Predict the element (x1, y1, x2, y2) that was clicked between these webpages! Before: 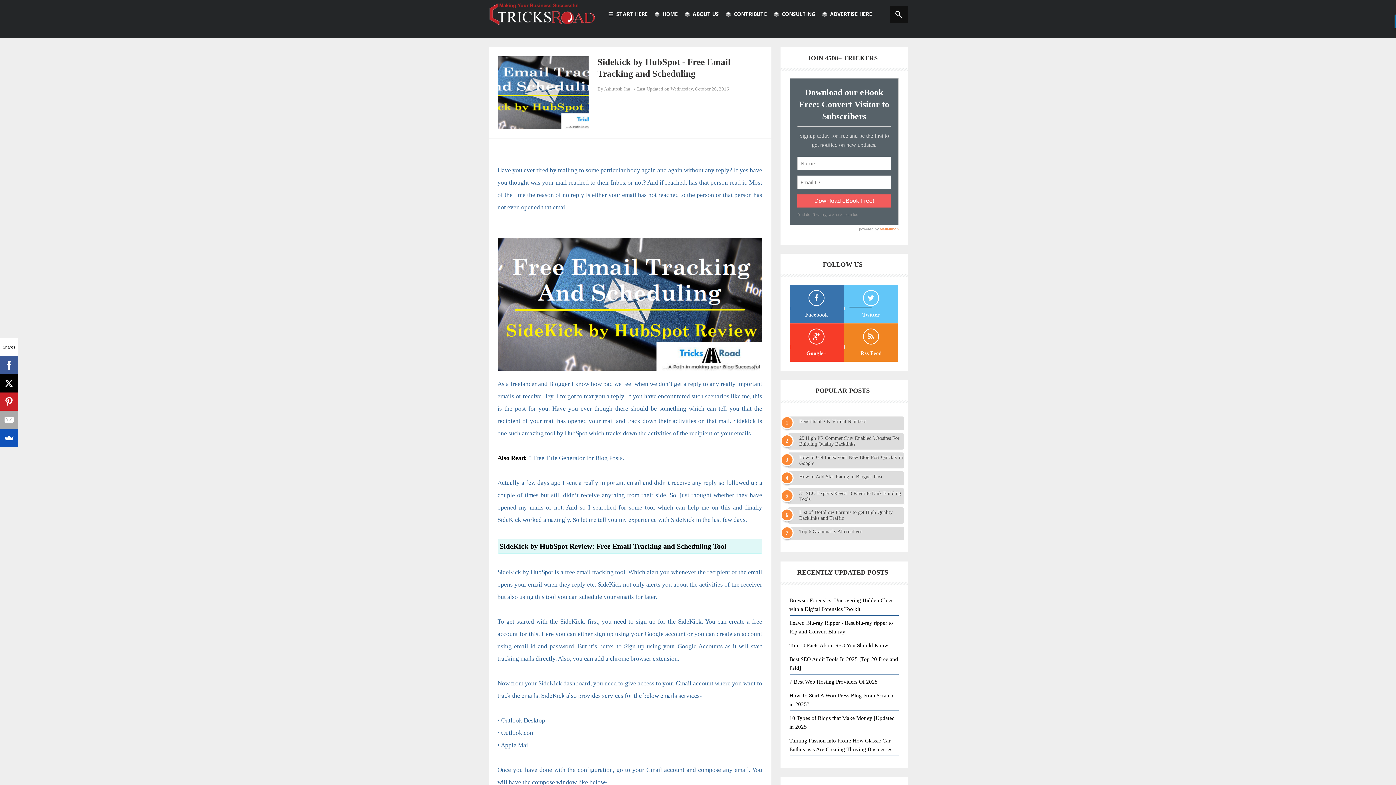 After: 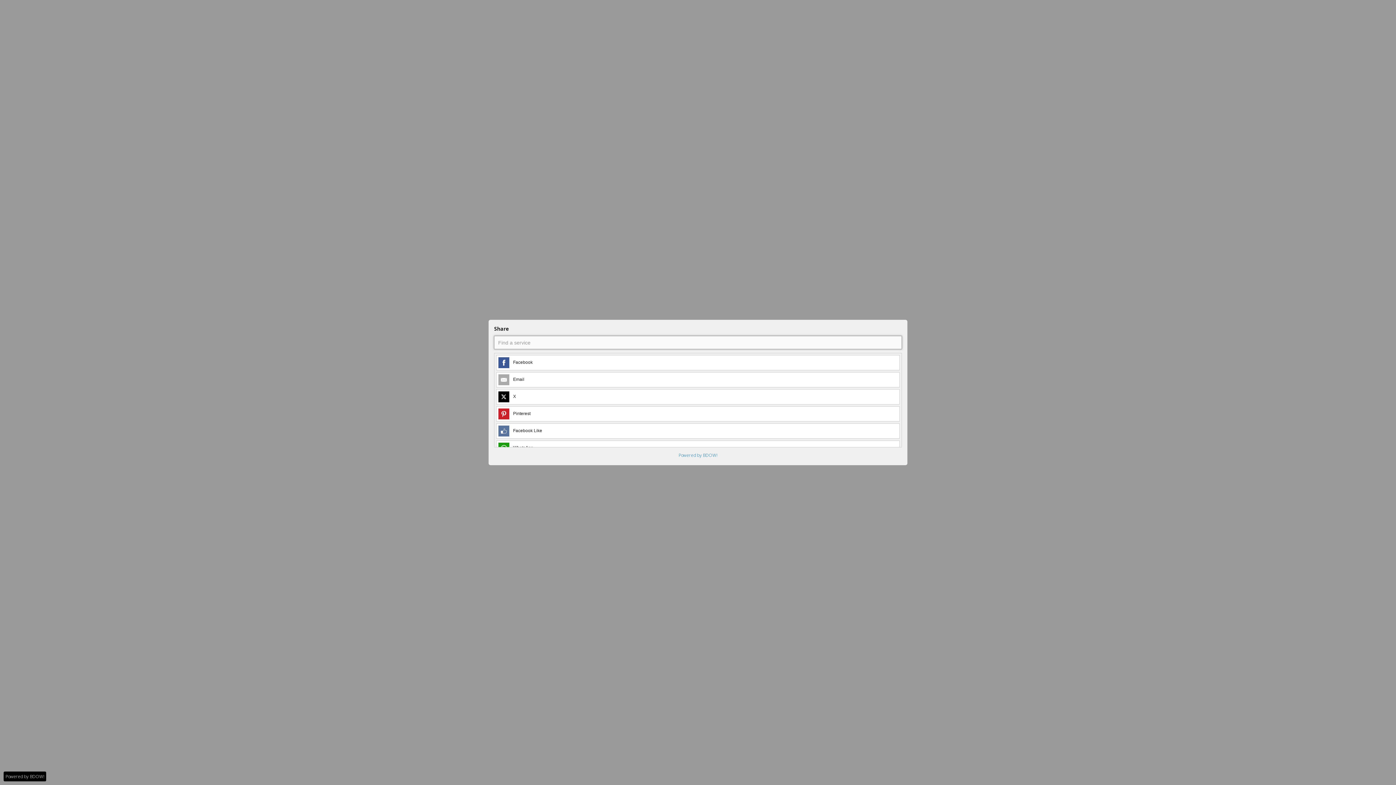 Action: bbox: (0, 429, 18, 447)